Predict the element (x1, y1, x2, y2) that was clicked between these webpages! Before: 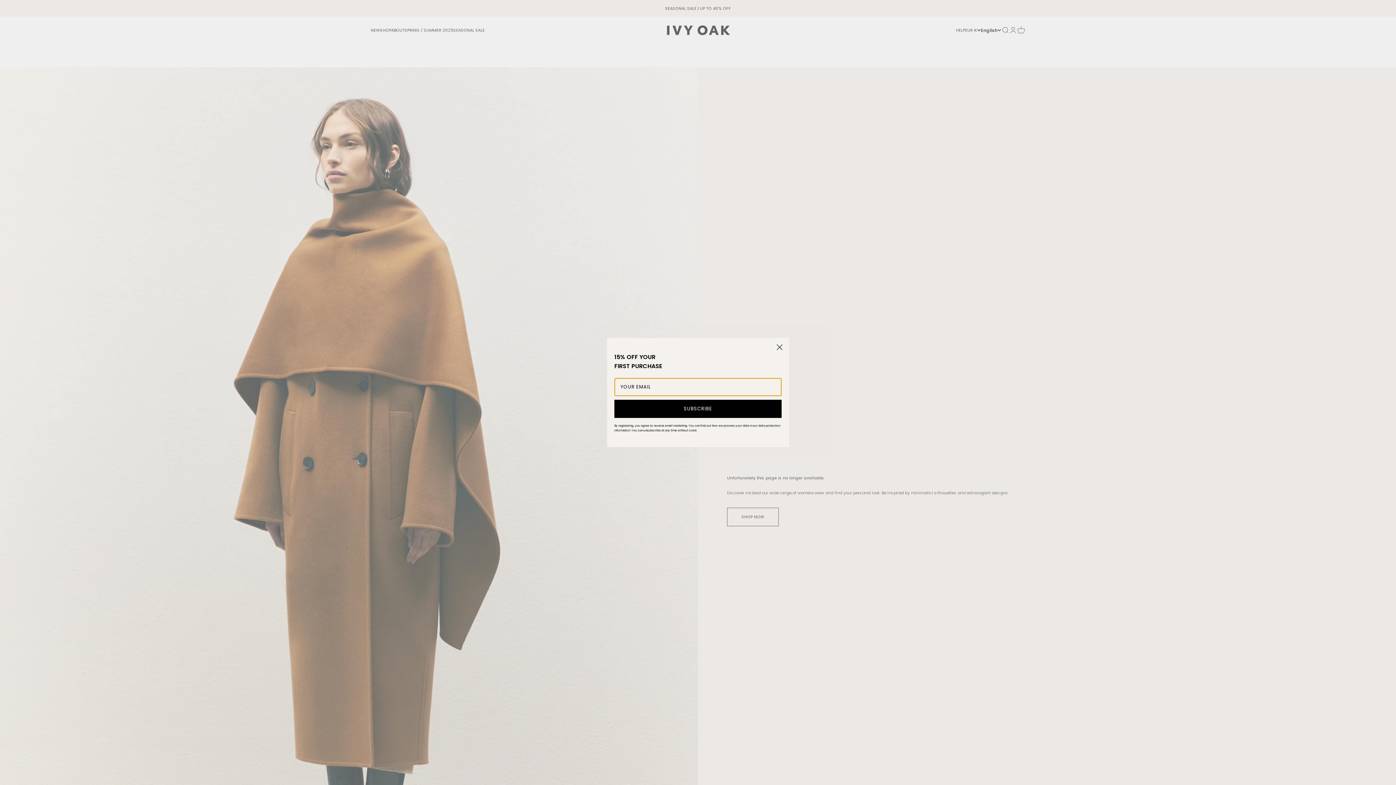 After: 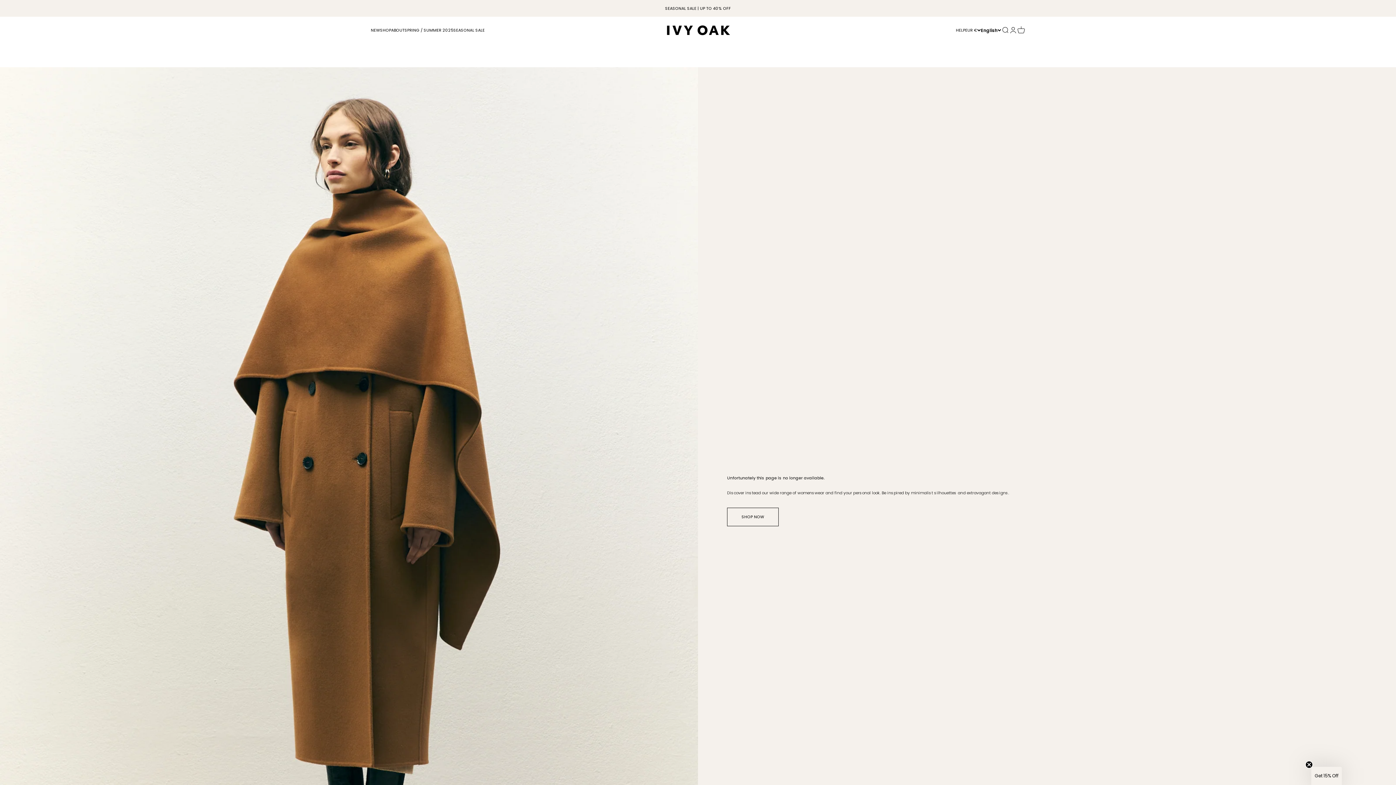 Action: label: Close dialog bbox: (773, 341, 786, 353)